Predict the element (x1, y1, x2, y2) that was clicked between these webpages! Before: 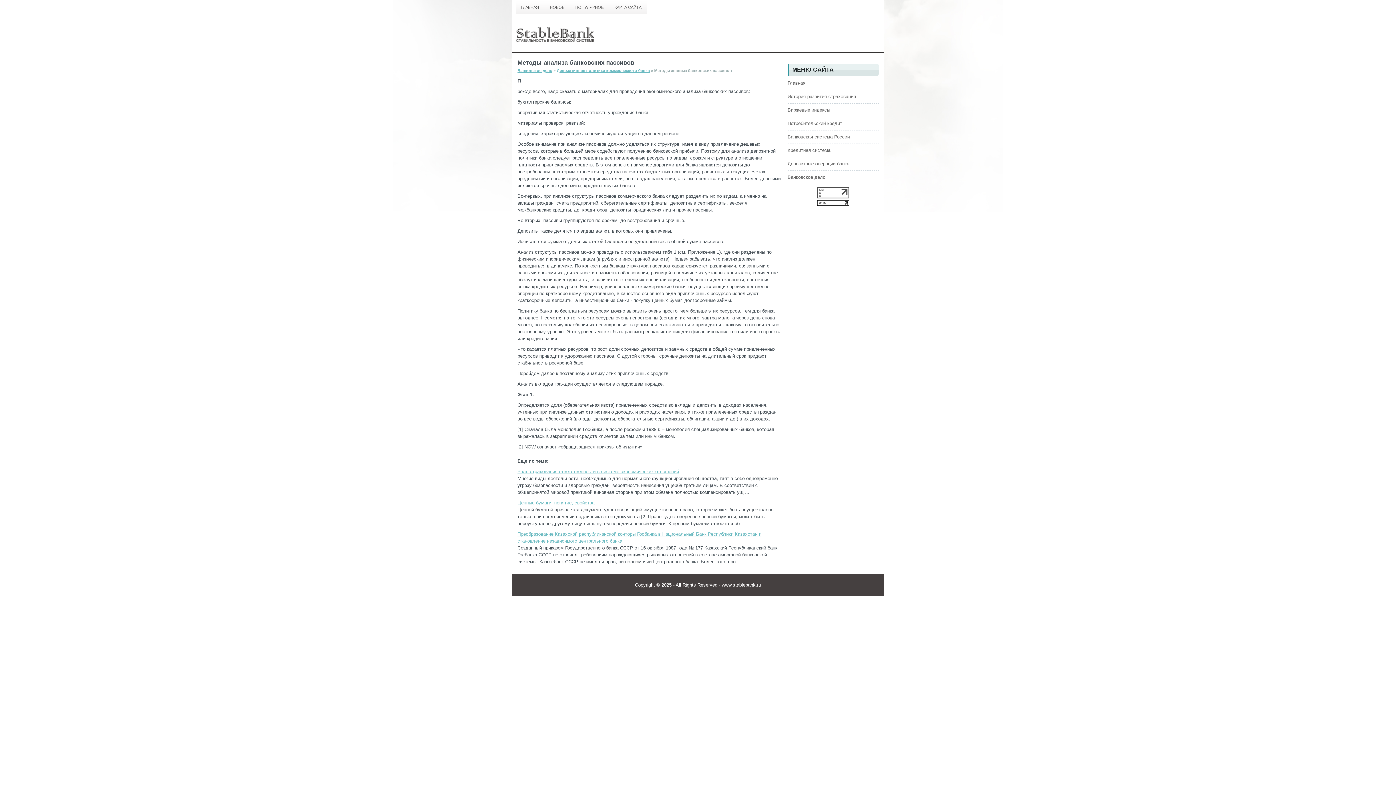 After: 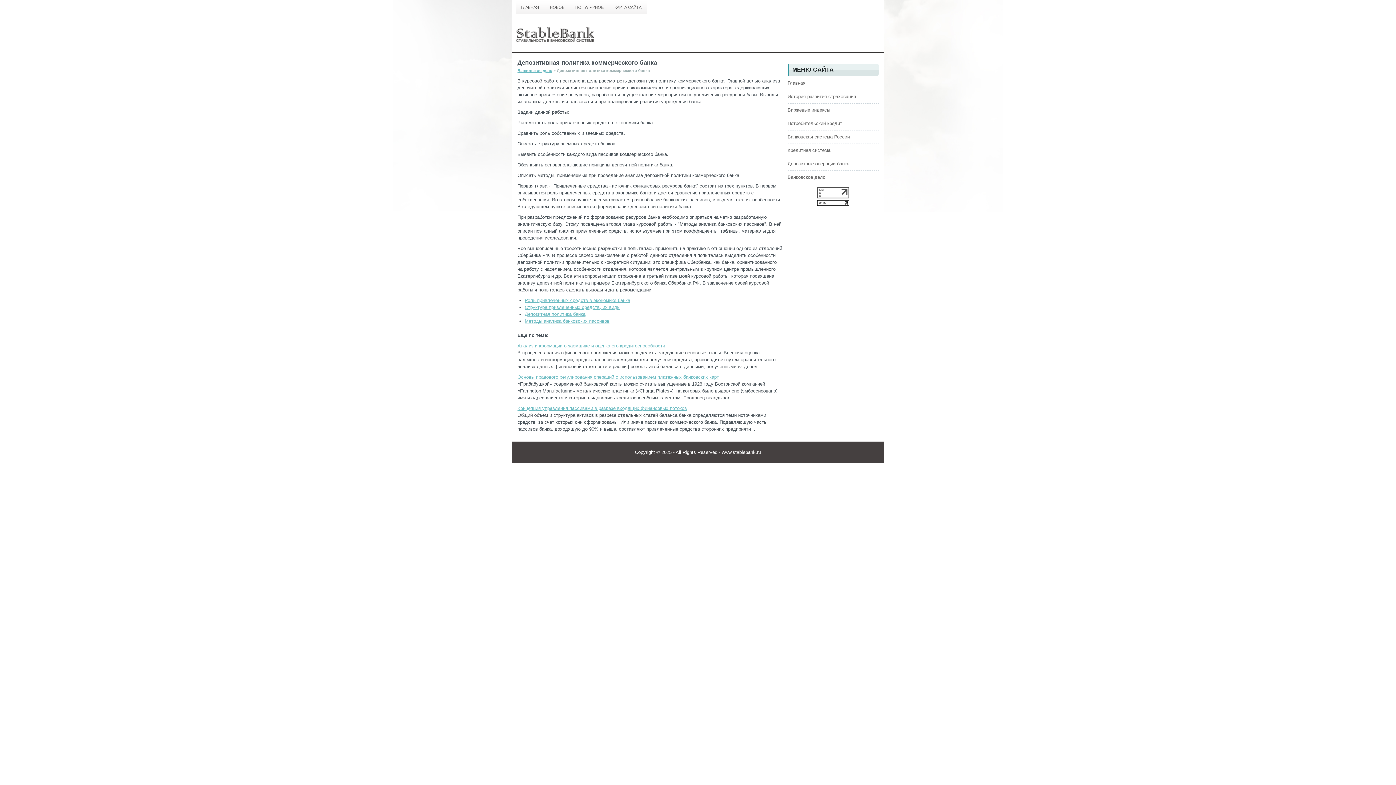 Action: label: Депозитивная политика коммерческого банка bbox: (556, 68, 650, 72)